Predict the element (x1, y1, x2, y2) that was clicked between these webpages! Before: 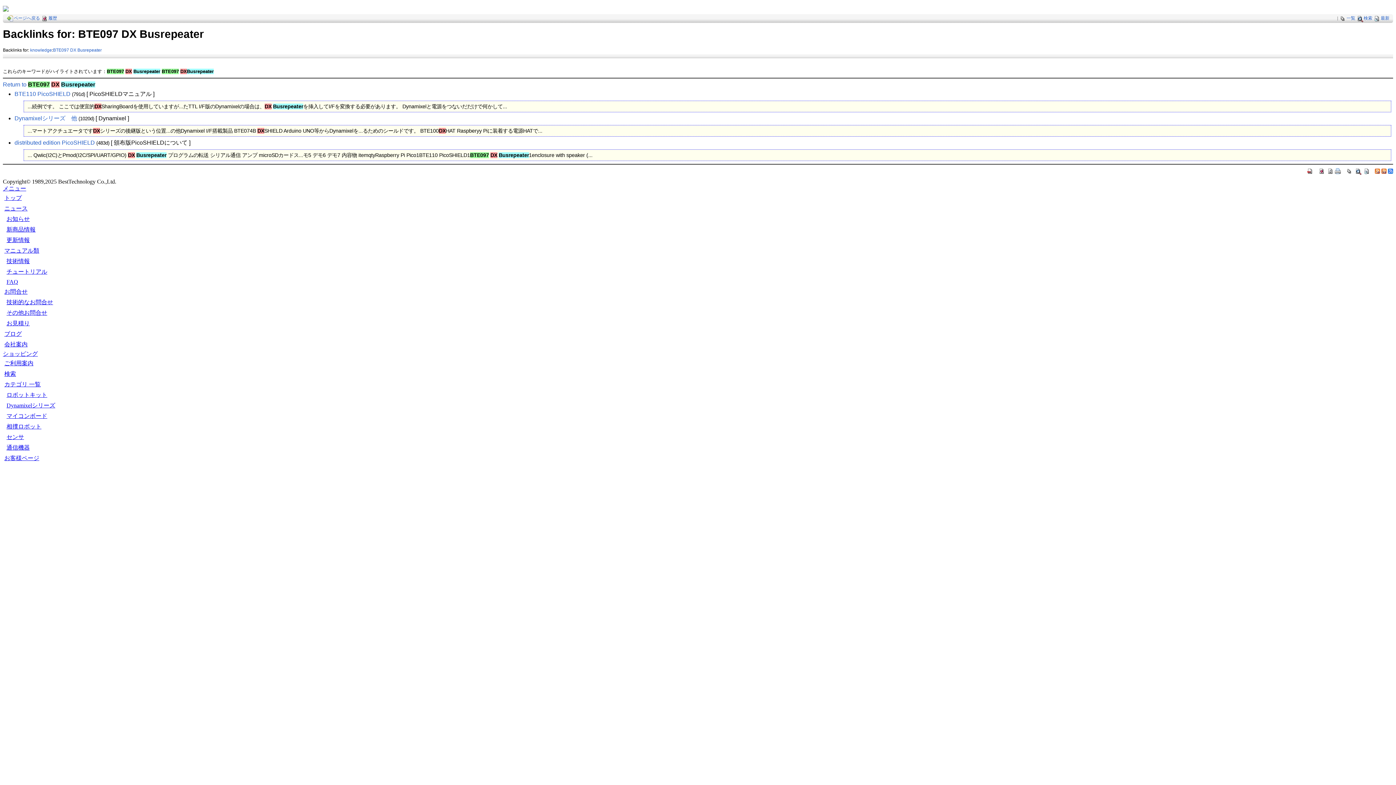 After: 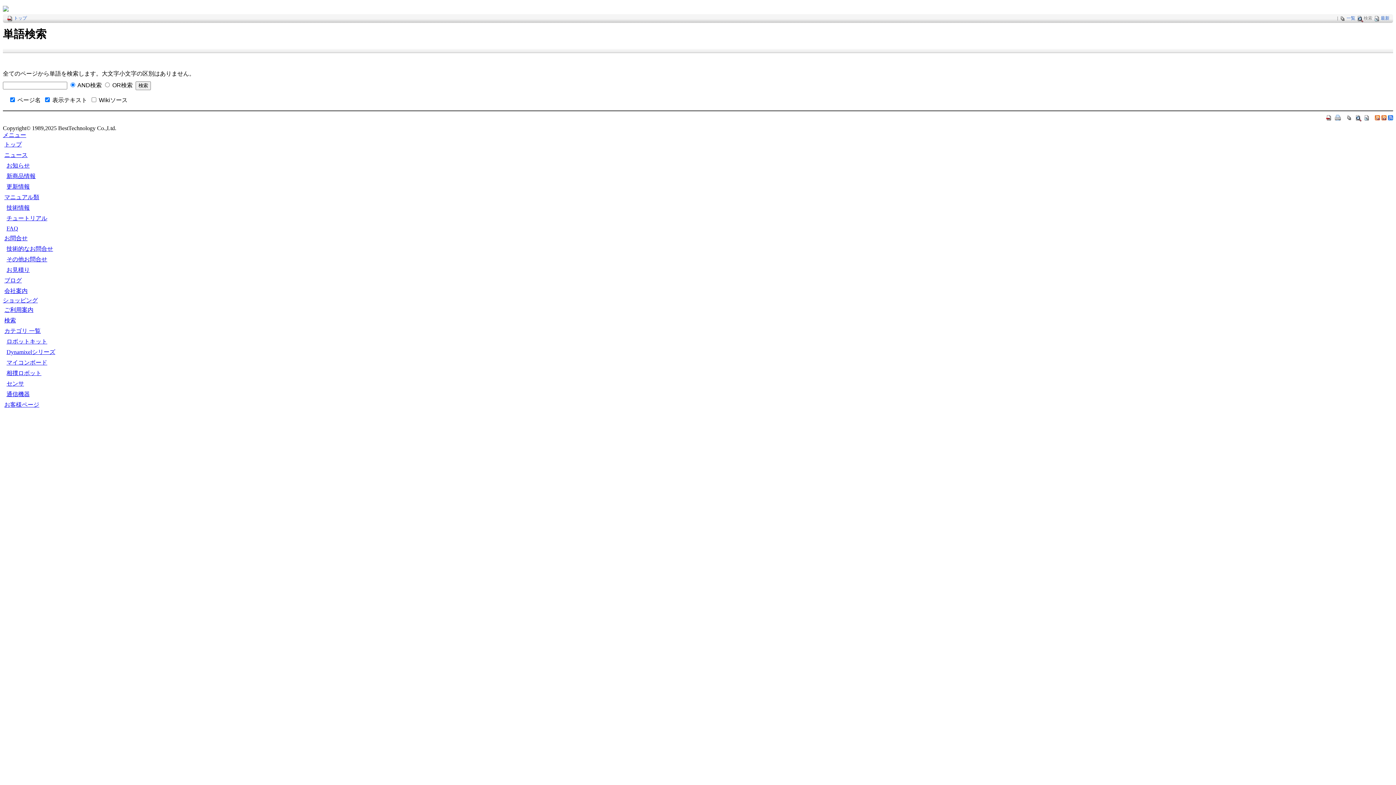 Action: label: 検索 bbox: (1356, 15, 1372, 20)